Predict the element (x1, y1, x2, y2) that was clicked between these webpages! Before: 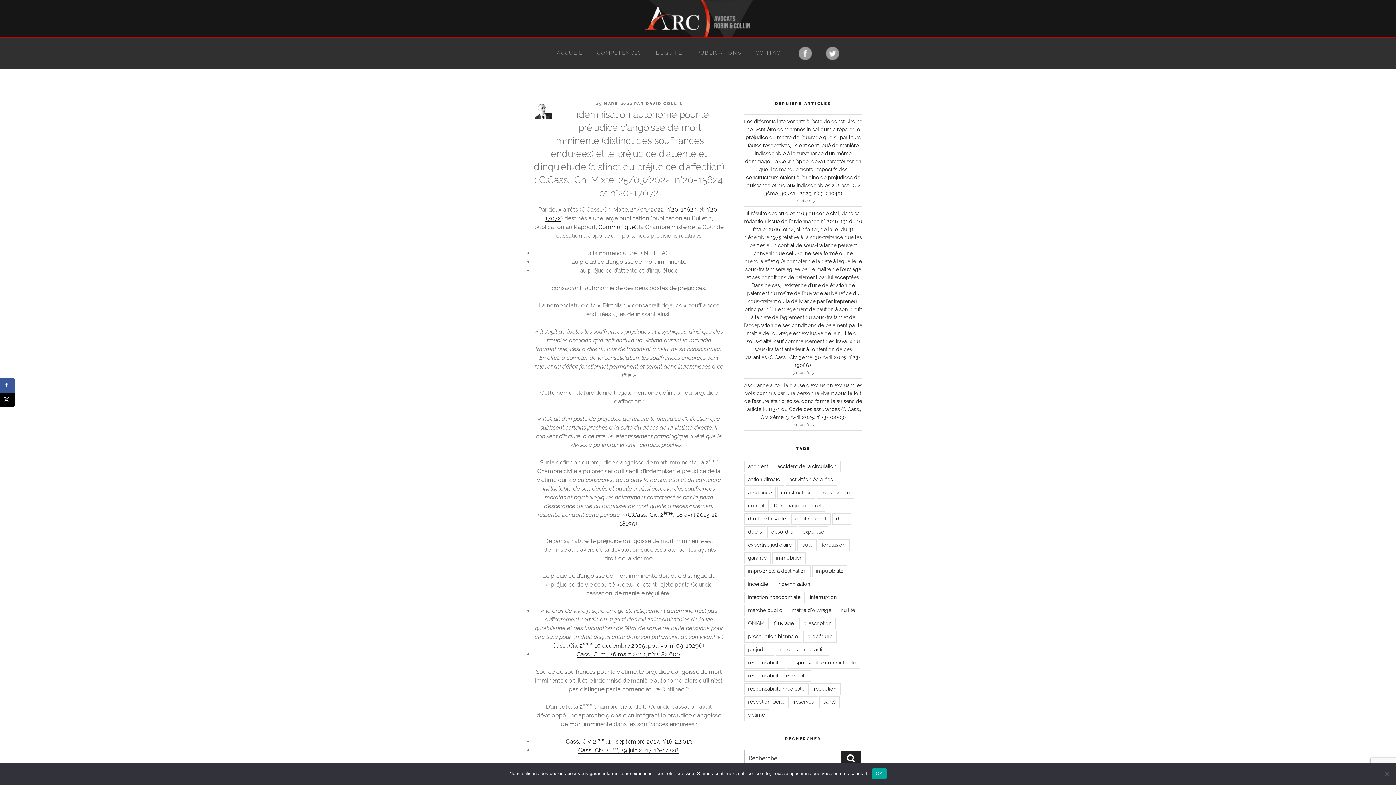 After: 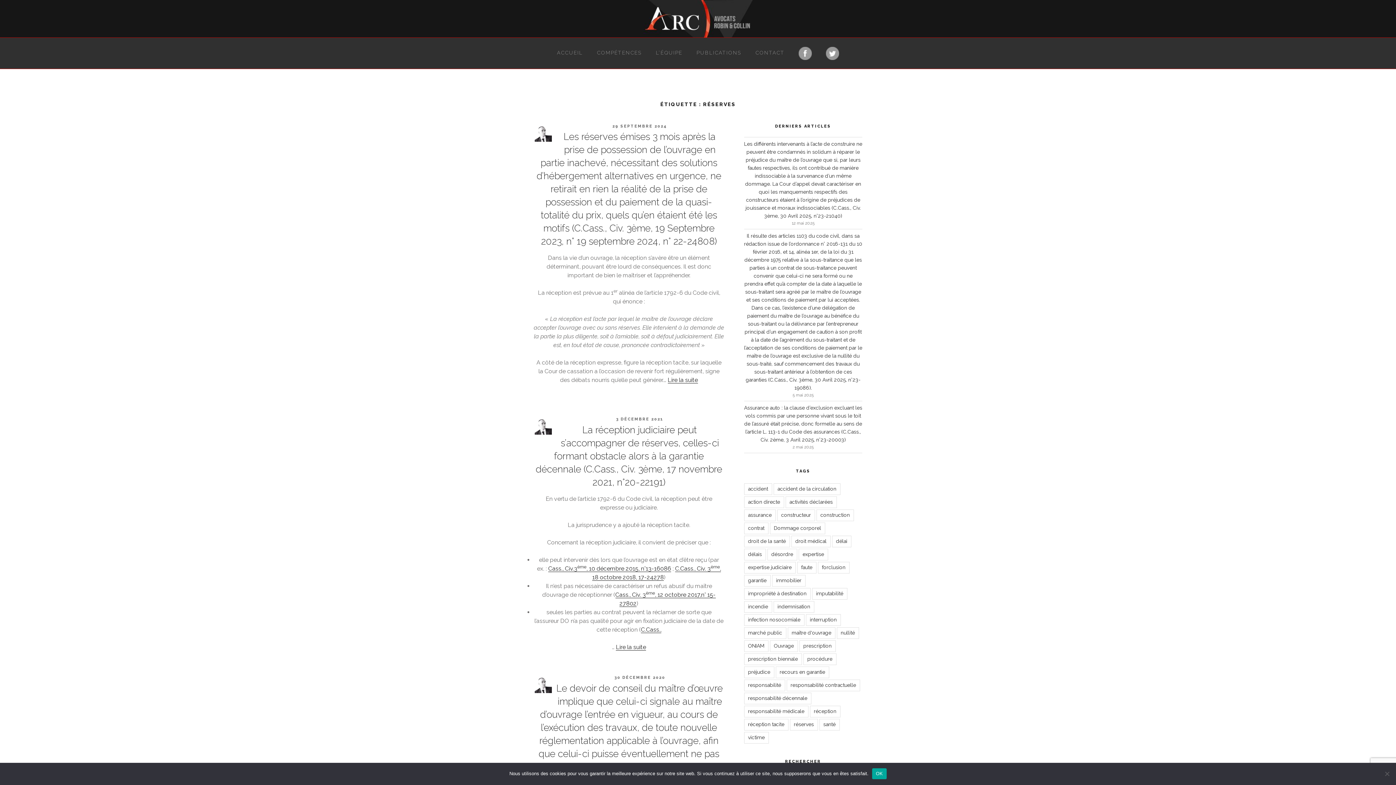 Action: label: réserves bbox: (790, 696, 818, 708)